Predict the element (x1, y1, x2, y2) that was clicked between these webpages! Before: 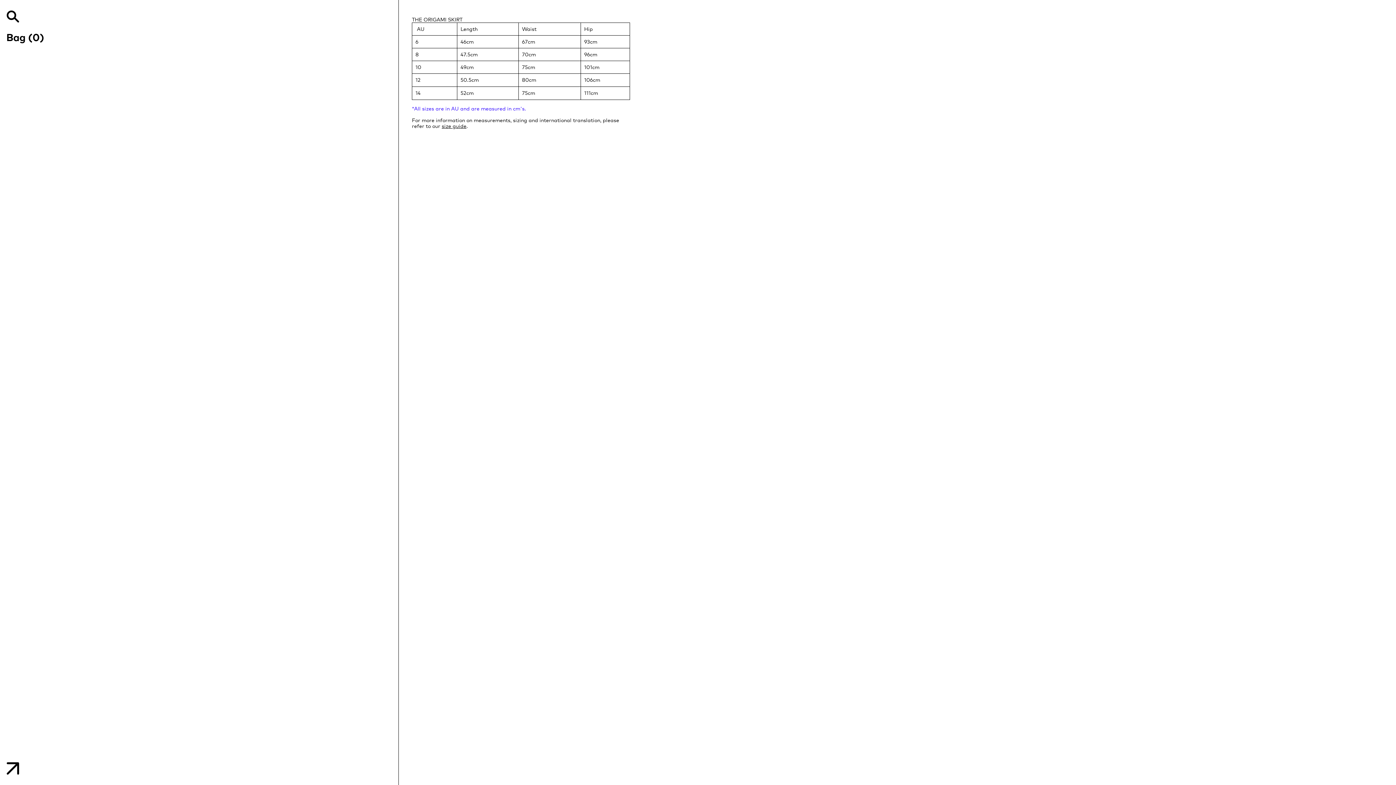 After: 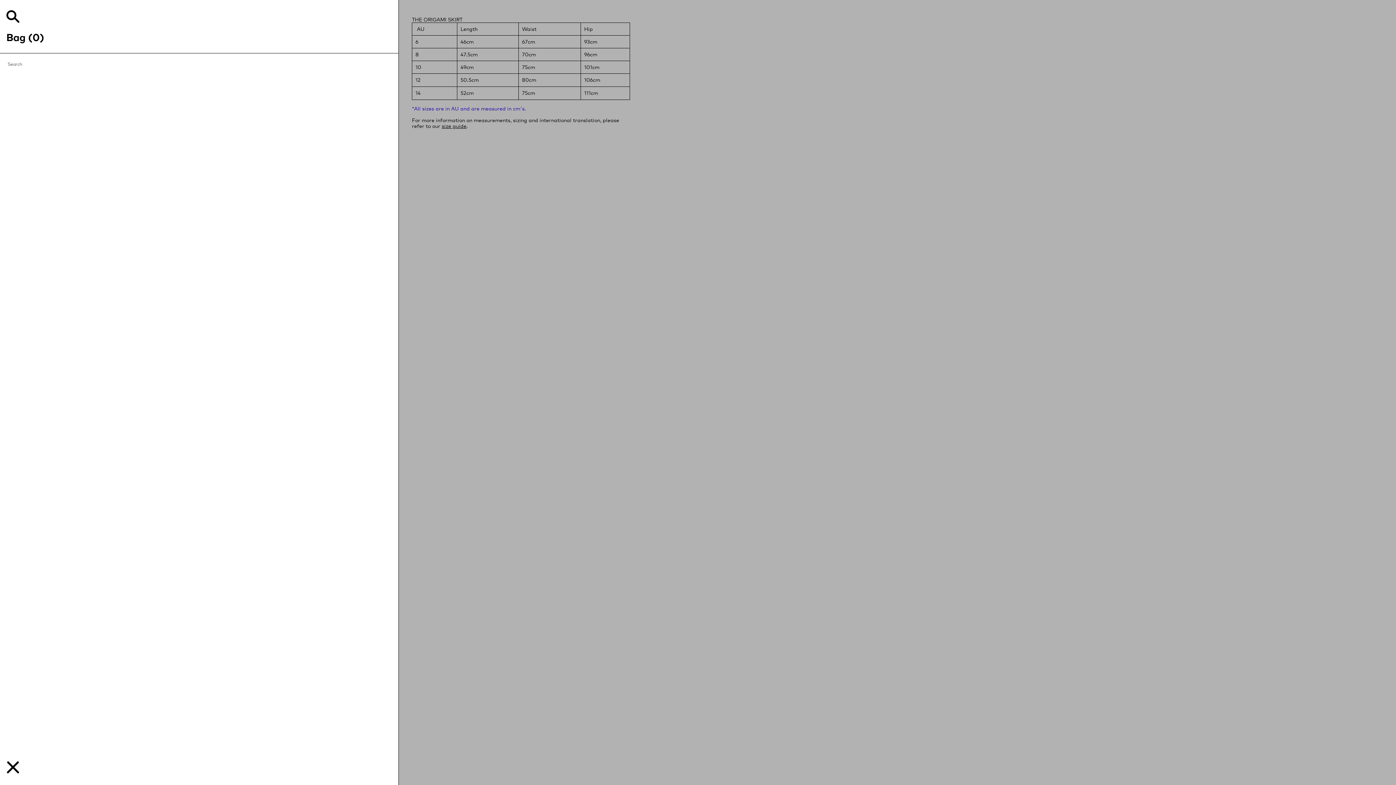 Action: label: Search our site bbox: (0, 5, 25, 28)